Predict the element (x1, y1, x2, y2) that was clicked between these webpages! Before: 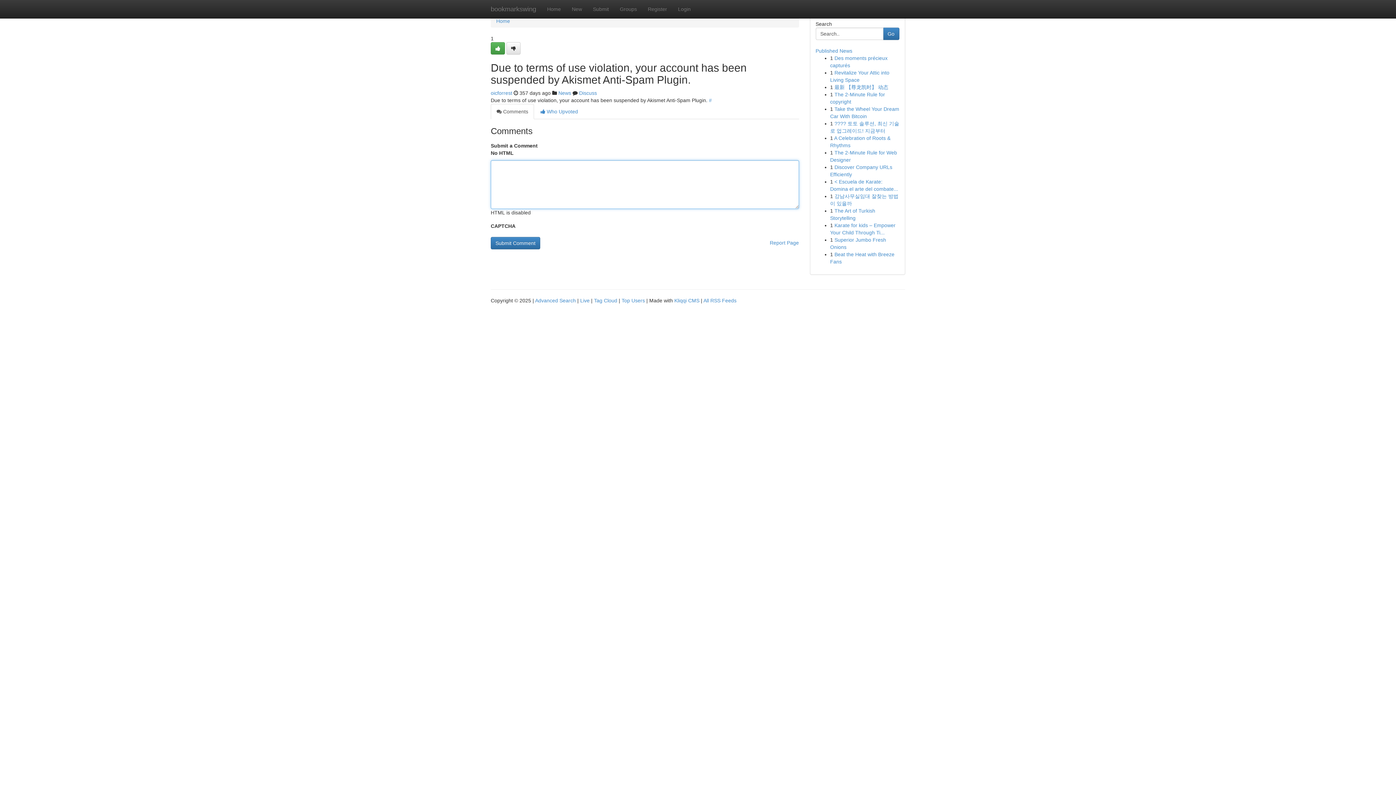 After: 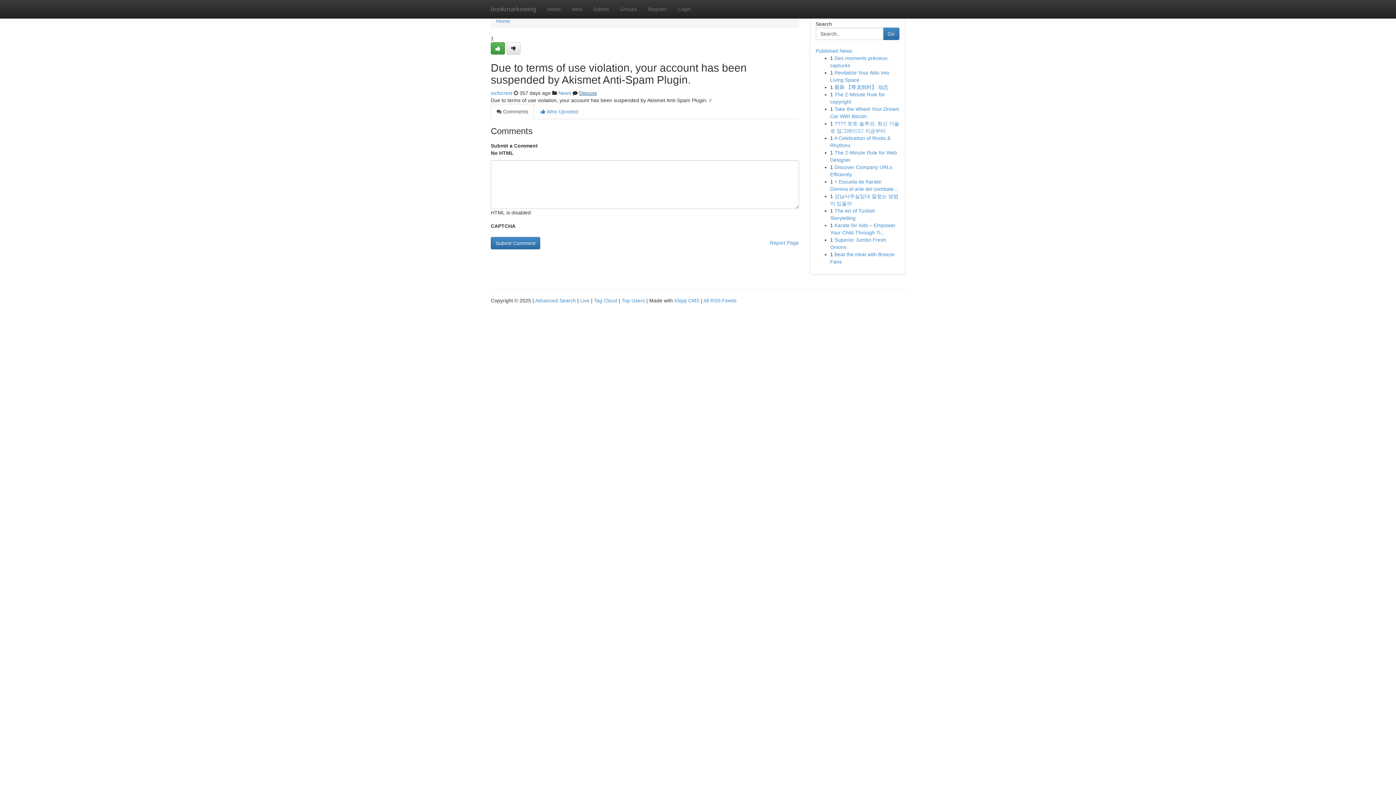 Action: bbox: (579, 90, 597, 96) label: Discuss